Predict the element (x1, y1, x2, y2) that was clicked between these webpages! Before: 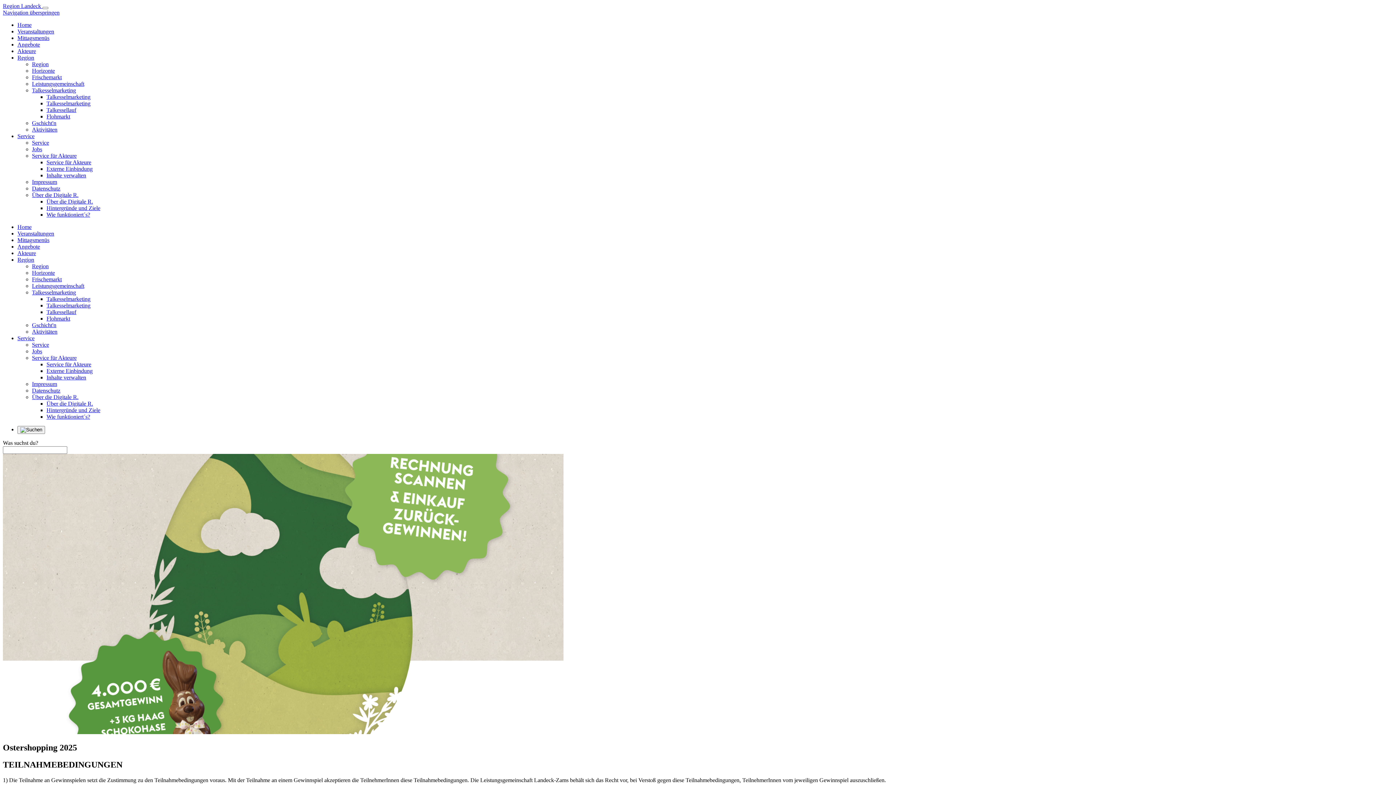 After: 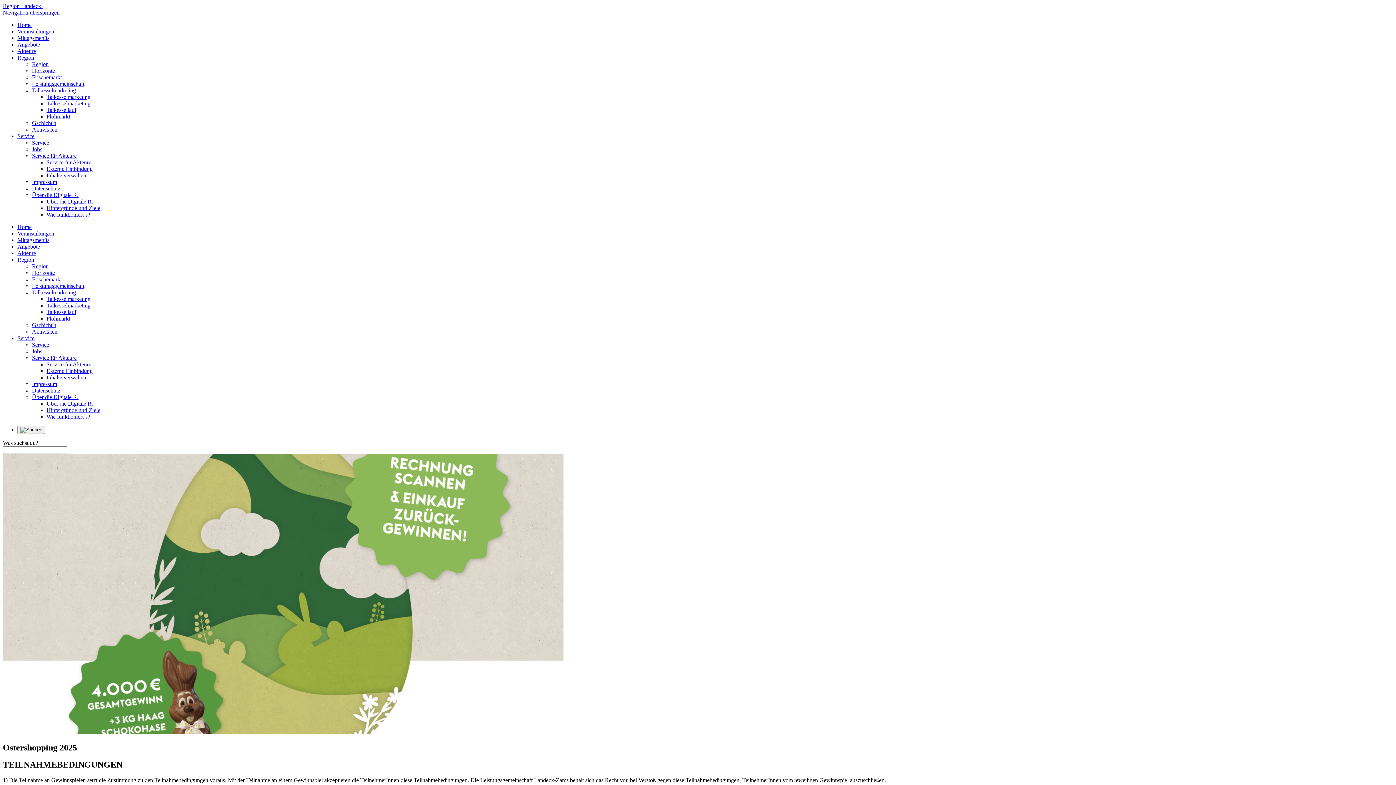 Action: bbox: (32, 263, 48, 269) label: Region